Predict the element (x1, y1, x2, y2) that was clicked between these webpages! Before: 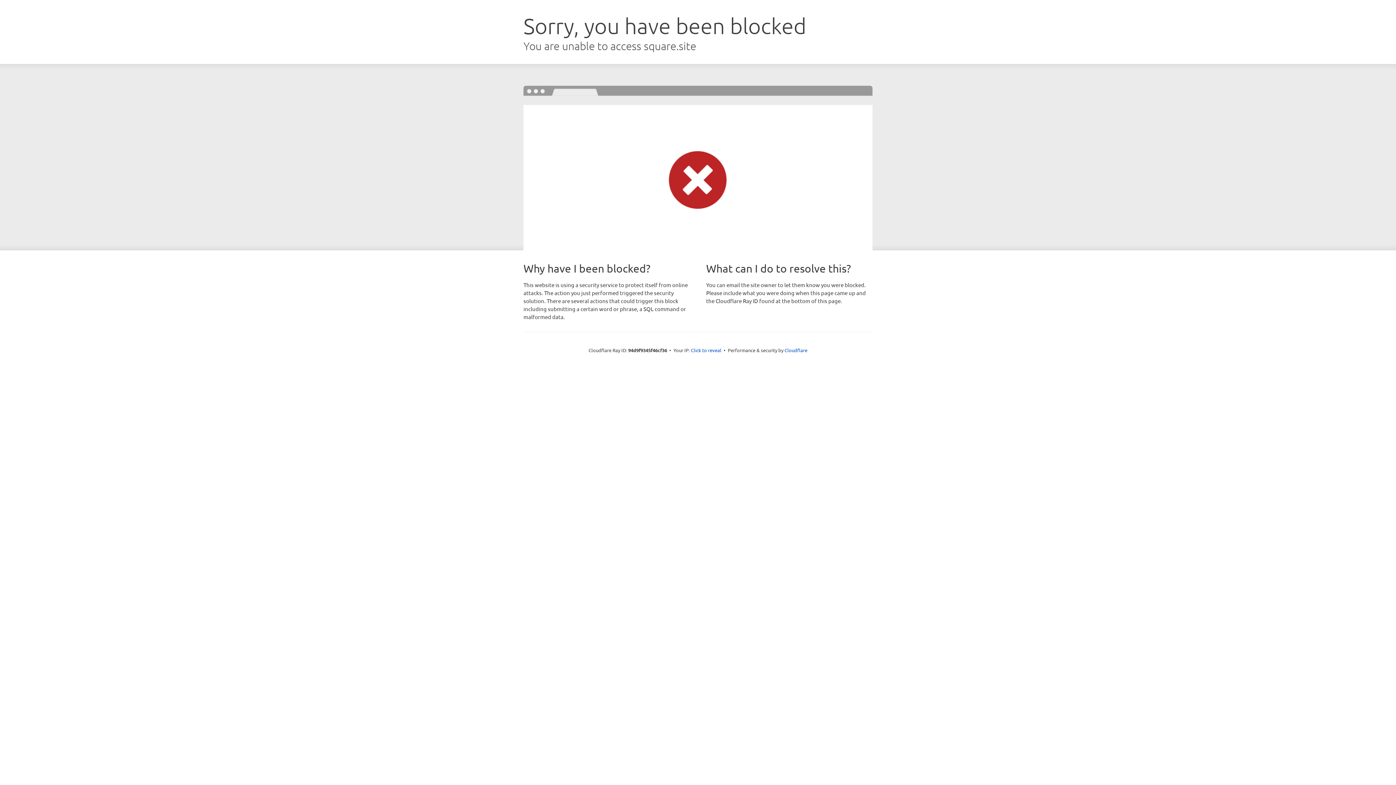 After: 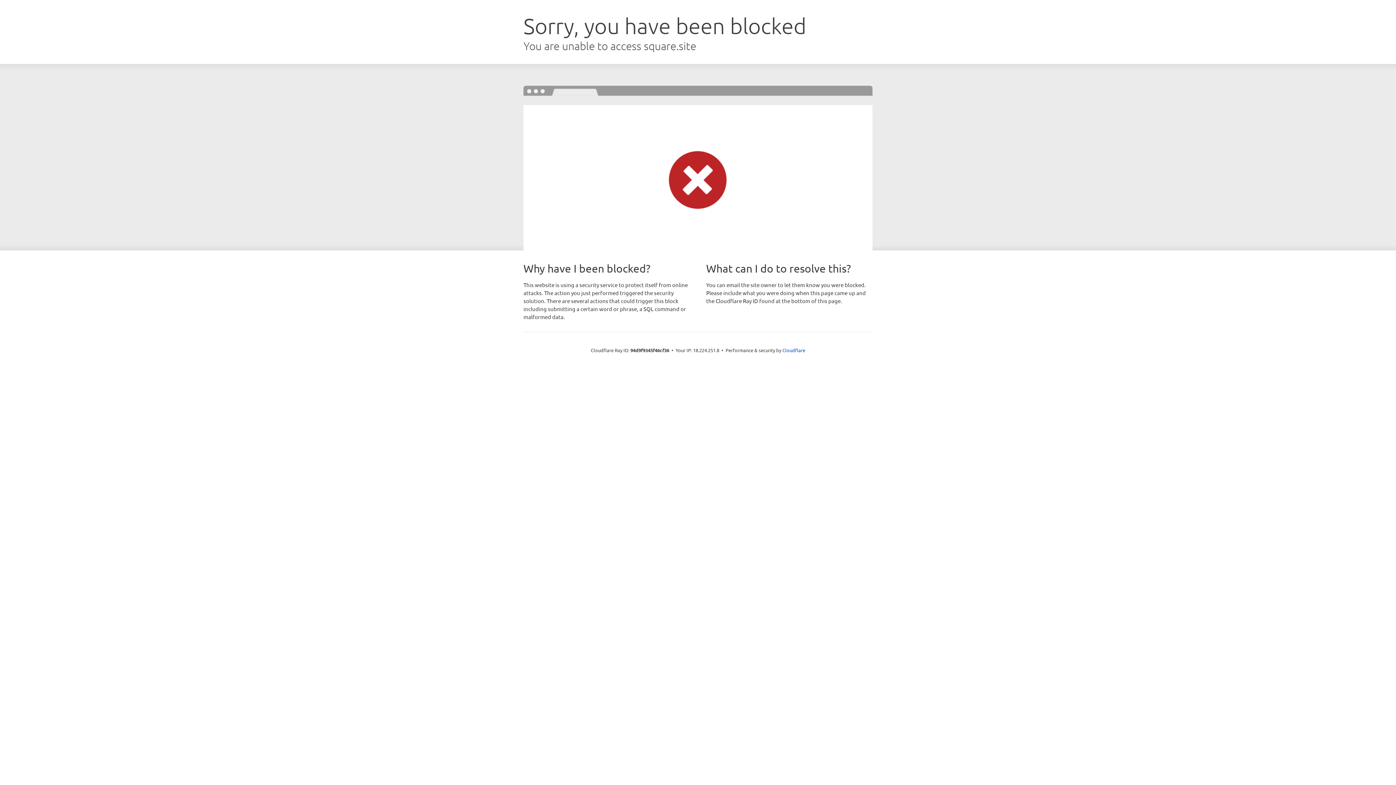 Action: label: Click to reveal bbox: (691, 346, 721, 353)